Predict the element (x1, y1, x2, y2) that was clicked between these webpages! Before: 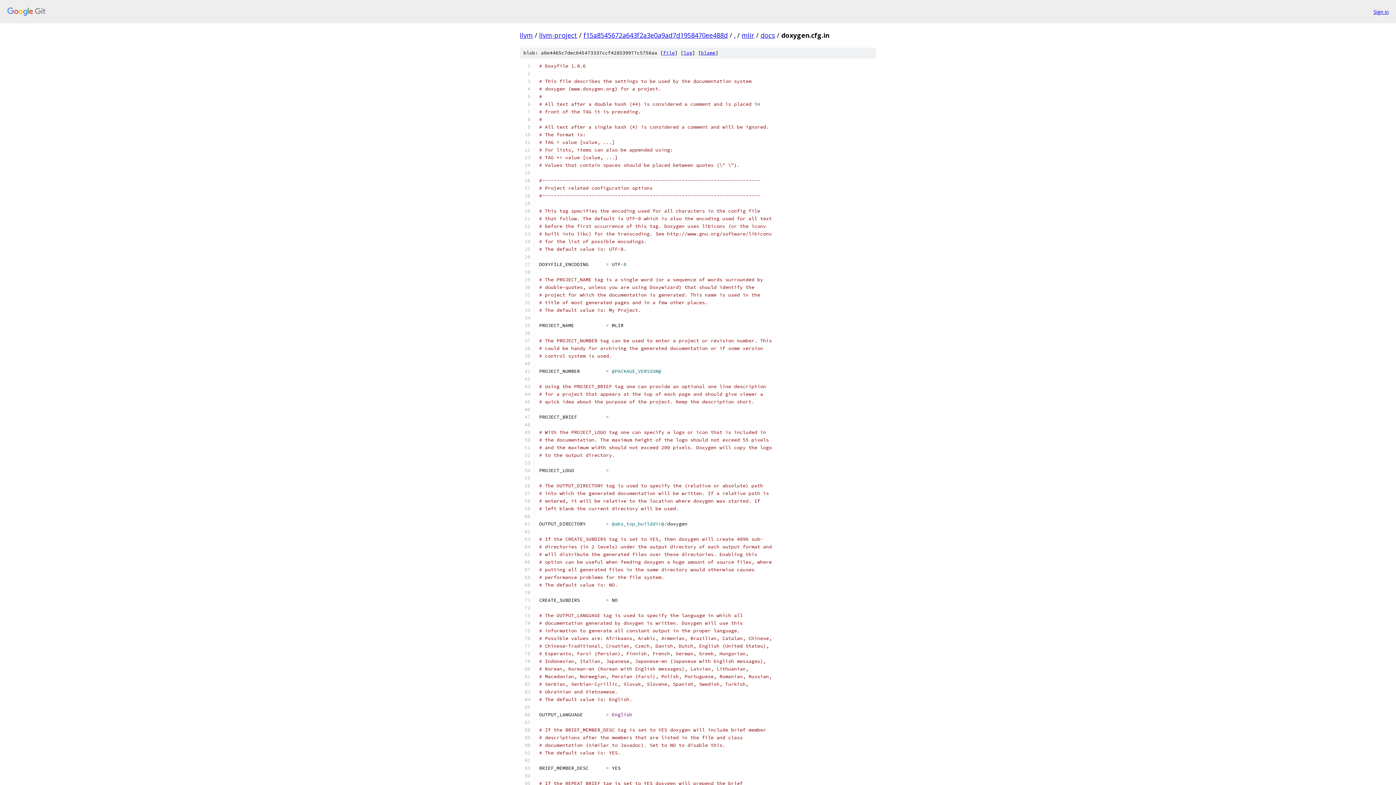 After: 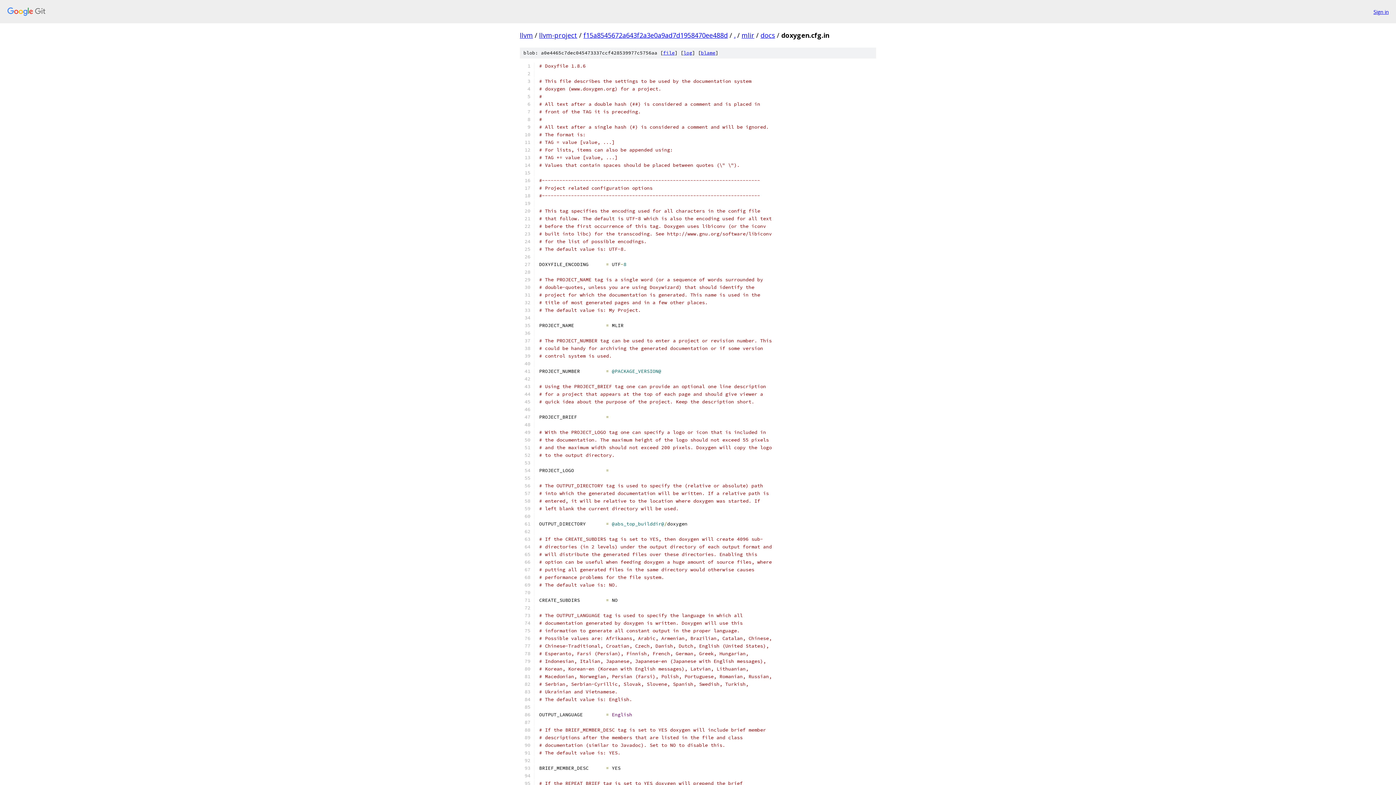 Action: bbox: (663, 49, 674, 56) label: file